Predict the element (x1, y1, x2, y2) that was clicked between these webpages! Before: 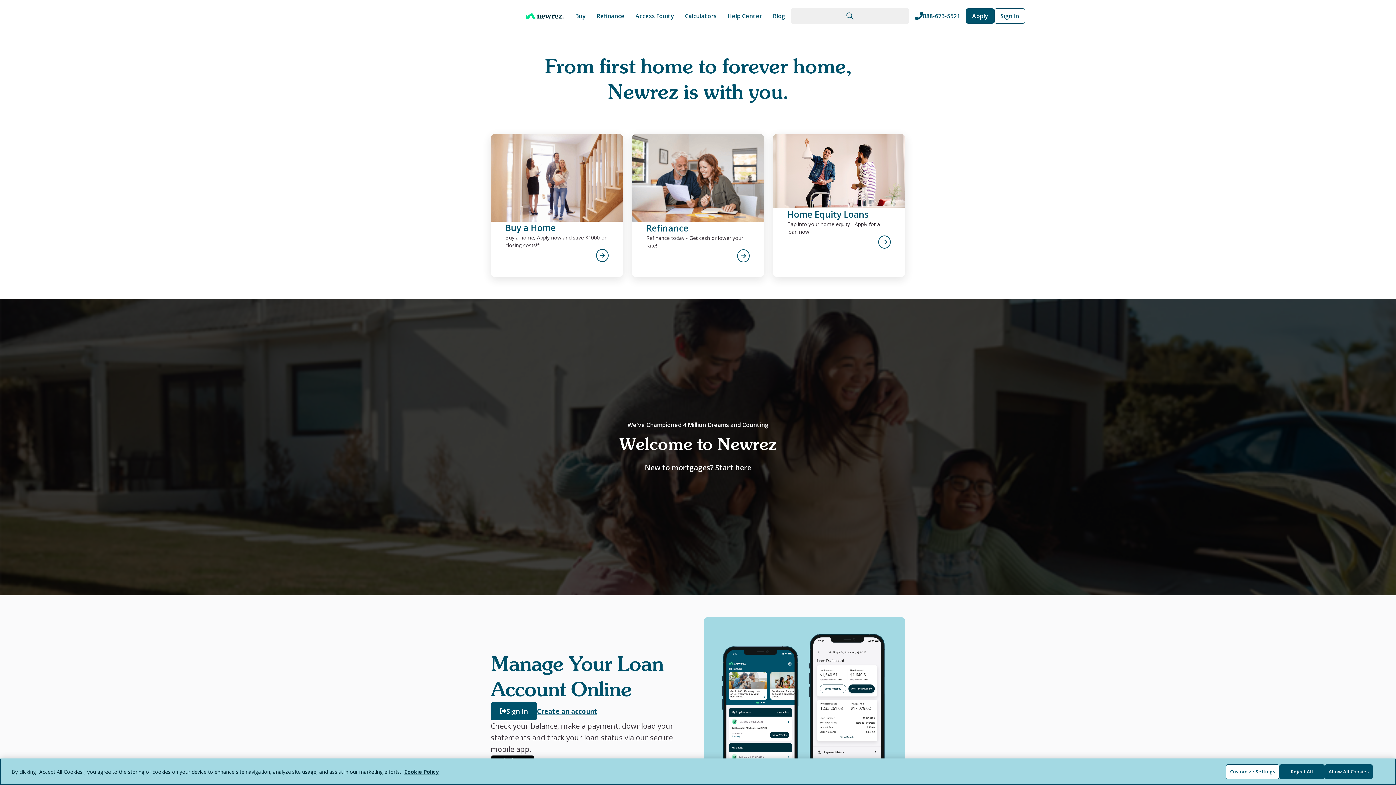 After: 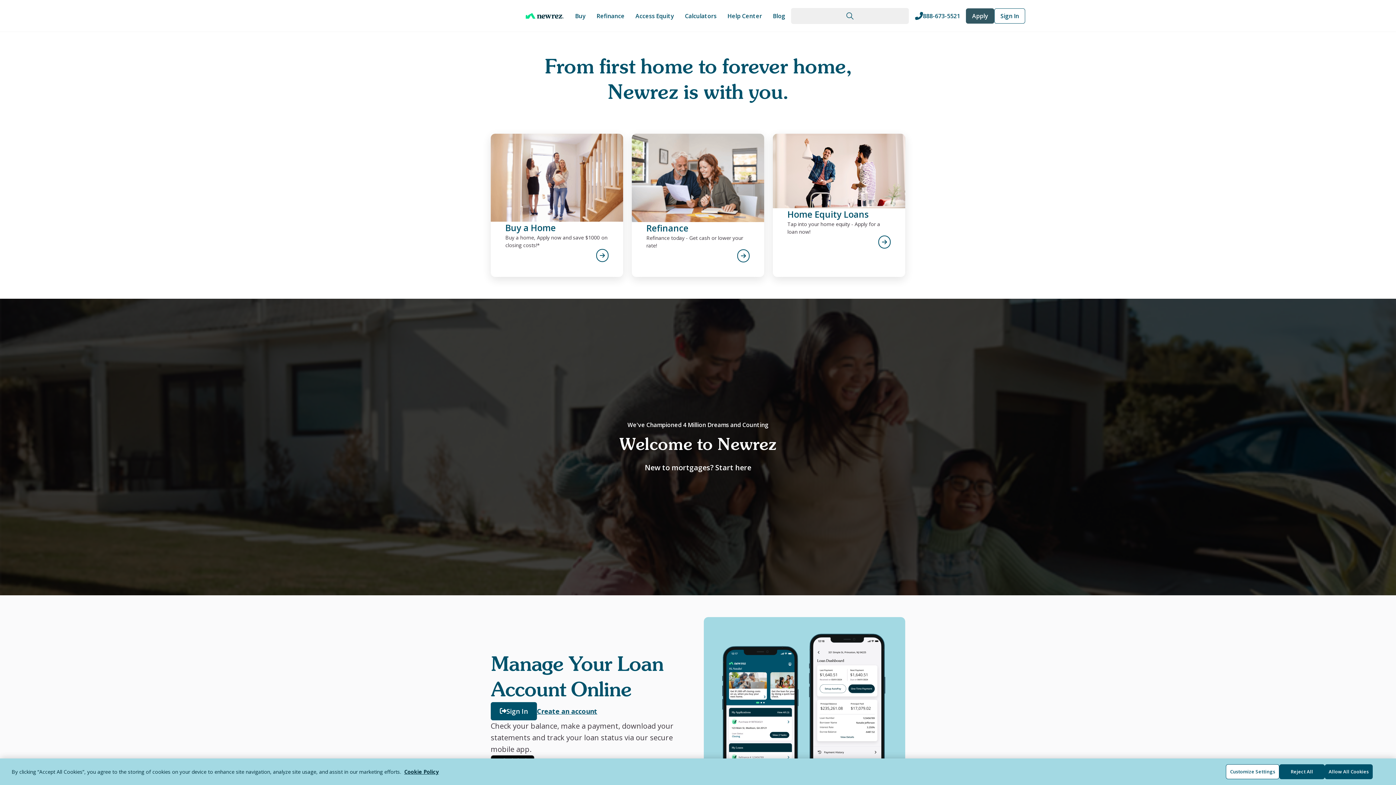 Action: label: Apply bbox: (966, 8, 994, 23)